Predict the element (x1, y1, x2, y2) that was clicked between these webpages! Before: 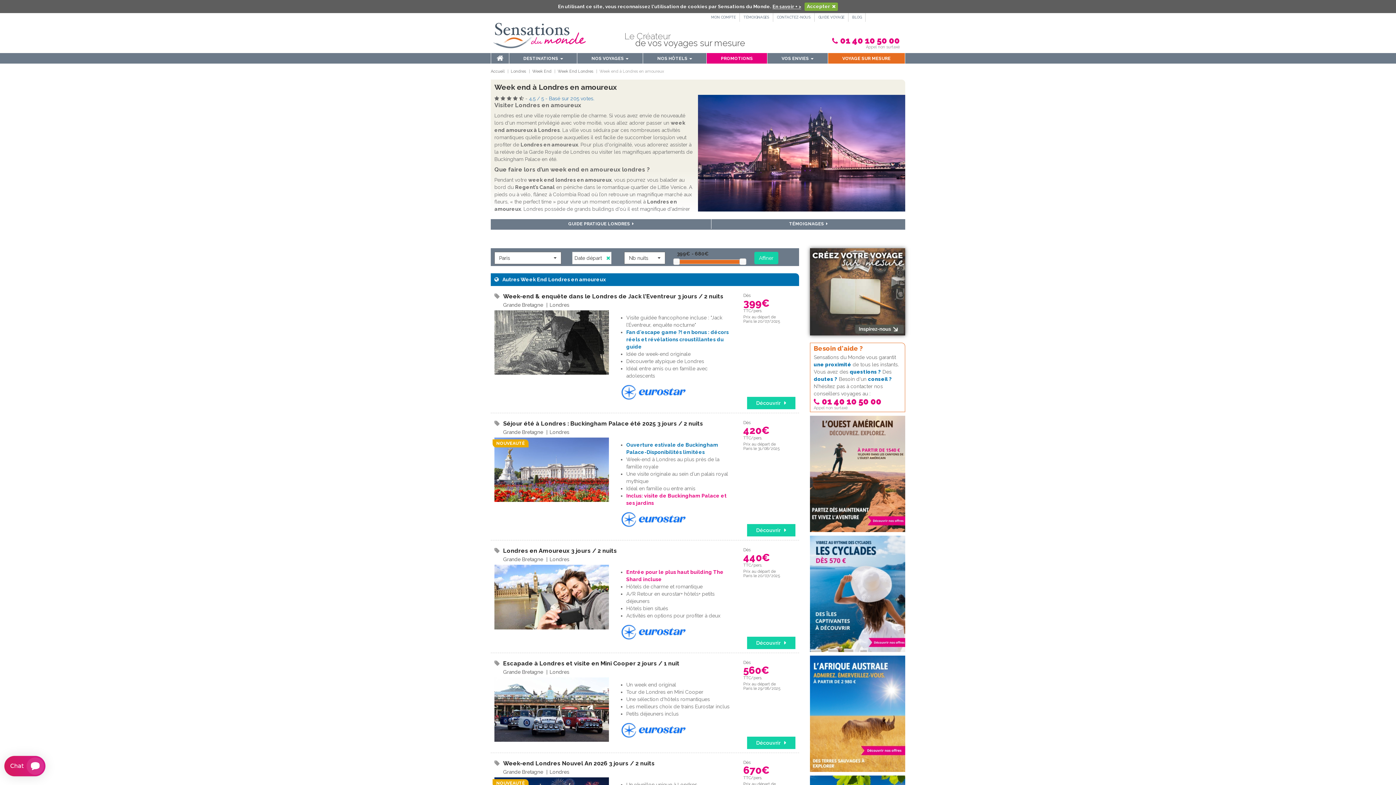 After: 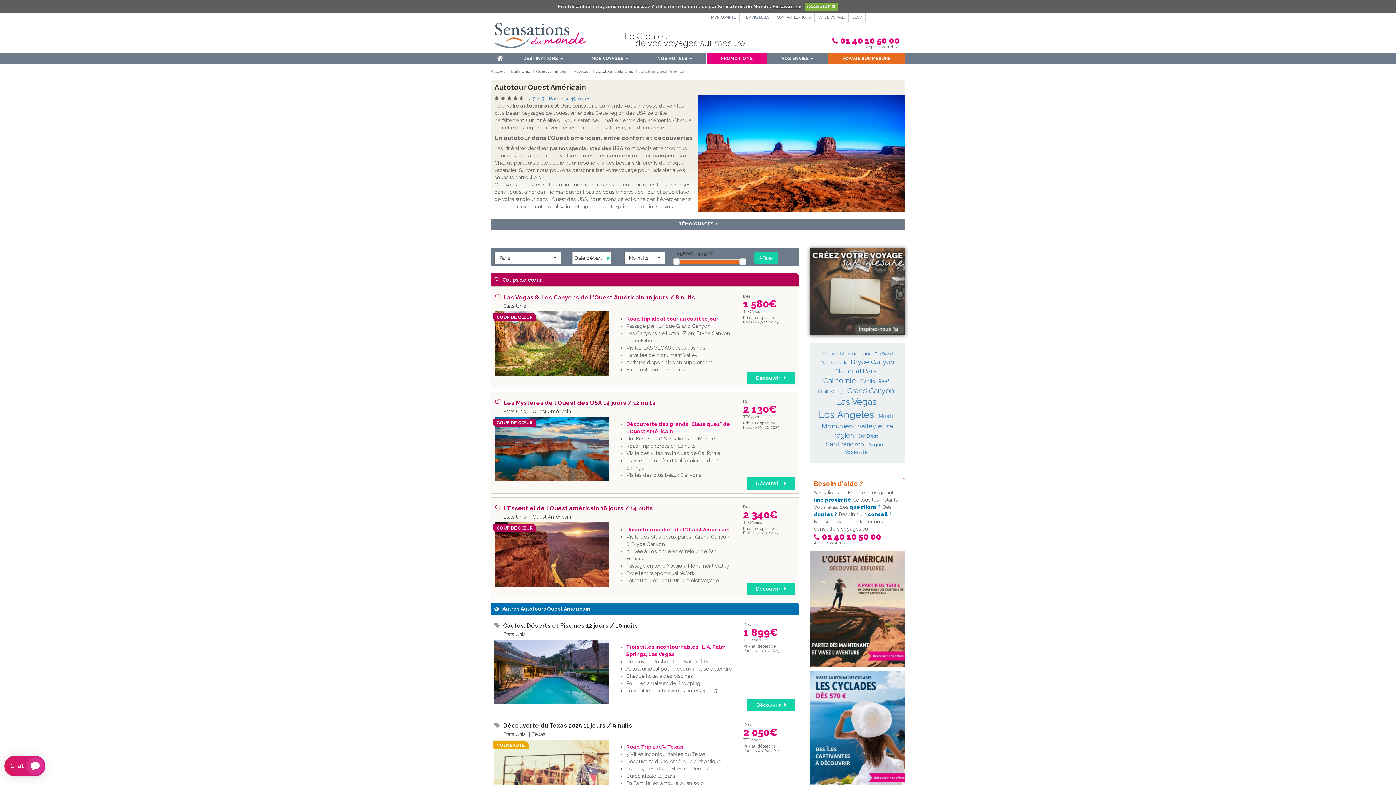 Action: bbox: (810, 416, 905, 532)